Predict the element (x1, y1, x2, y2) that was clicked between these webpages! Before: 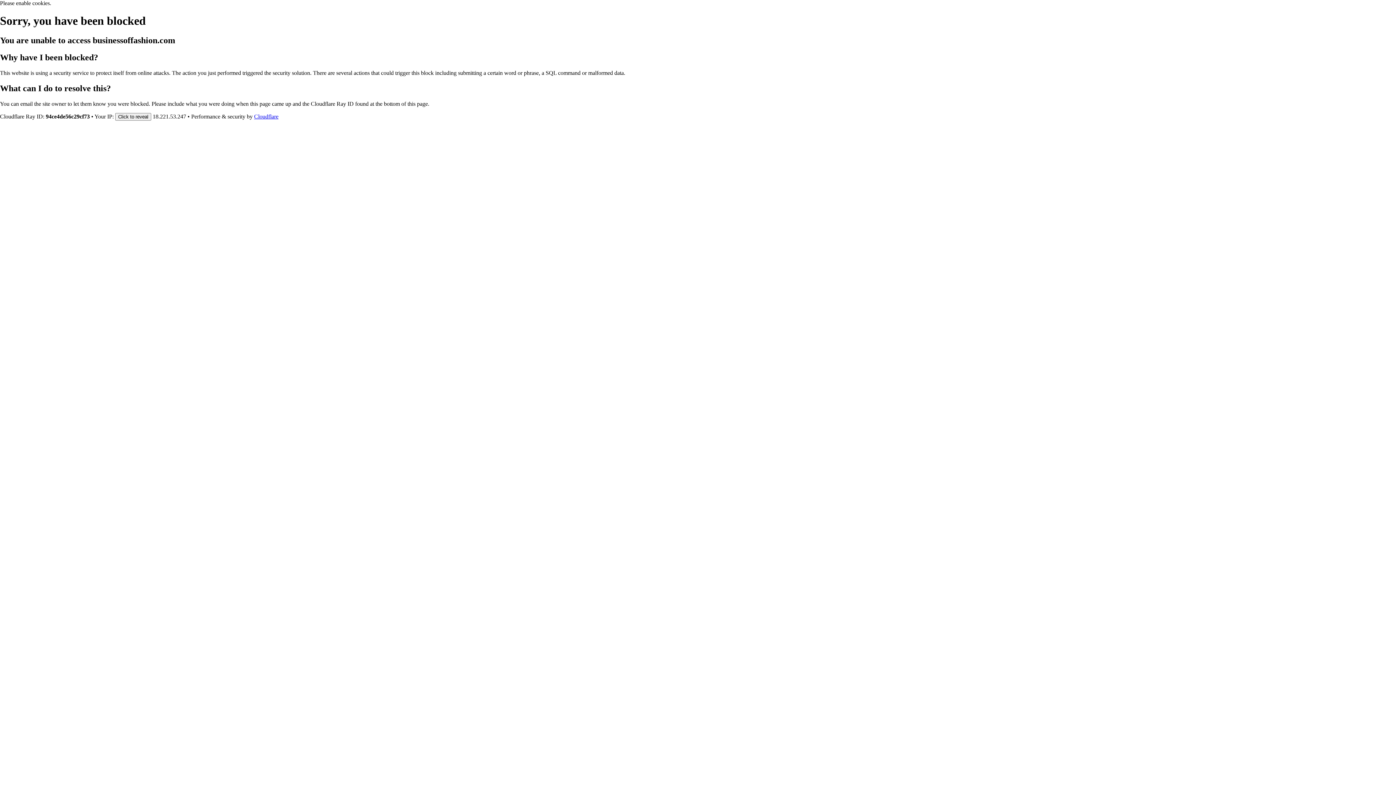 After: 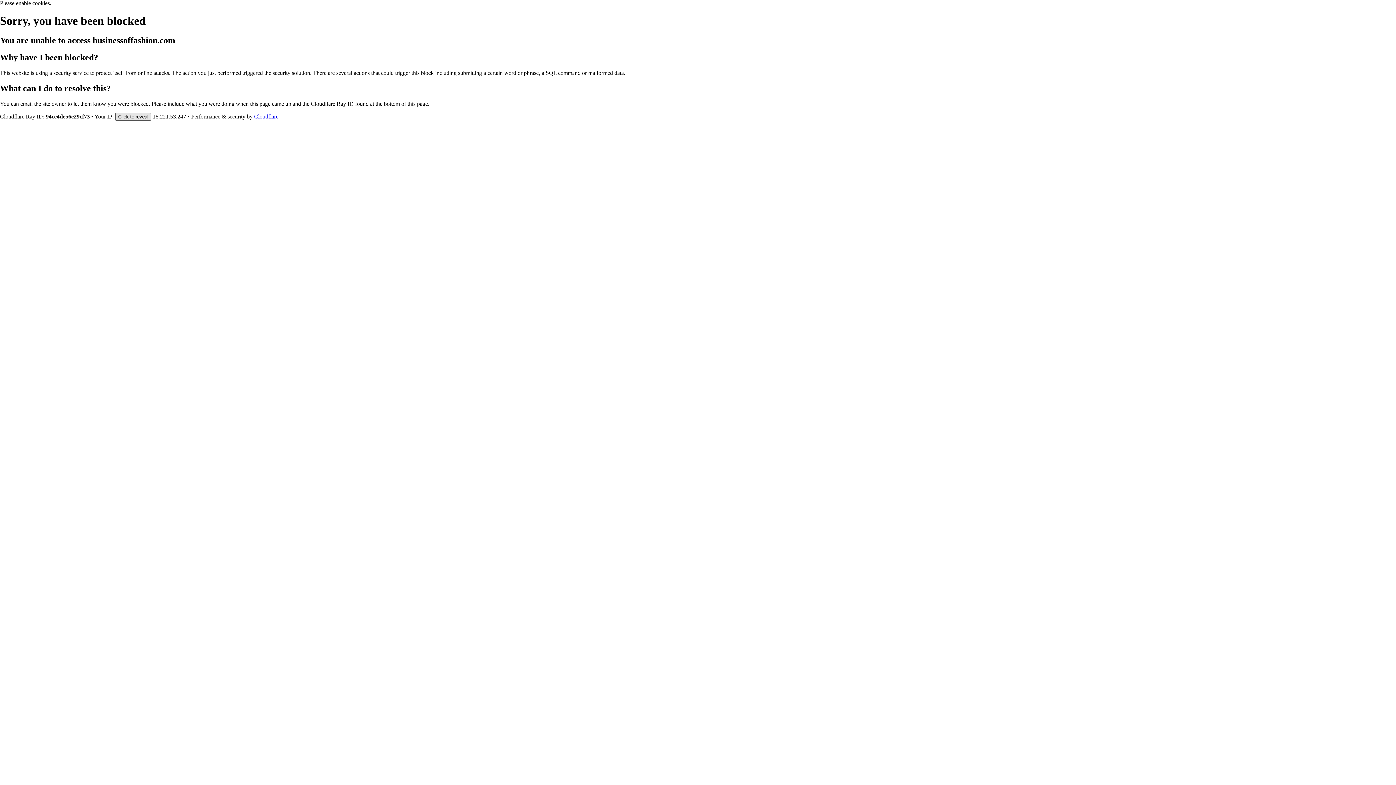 Action: bbox: (115, 112, 151, 120) label: Click to reveal